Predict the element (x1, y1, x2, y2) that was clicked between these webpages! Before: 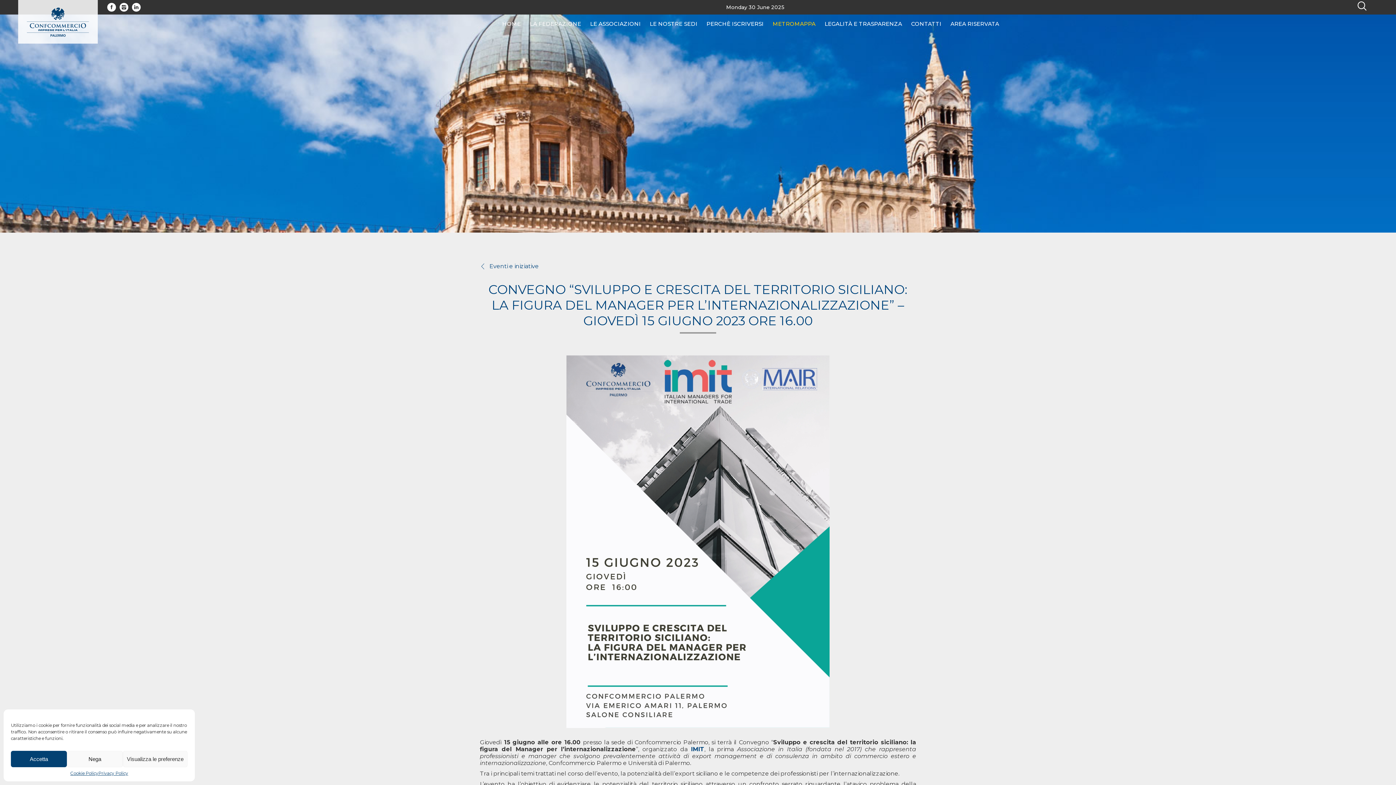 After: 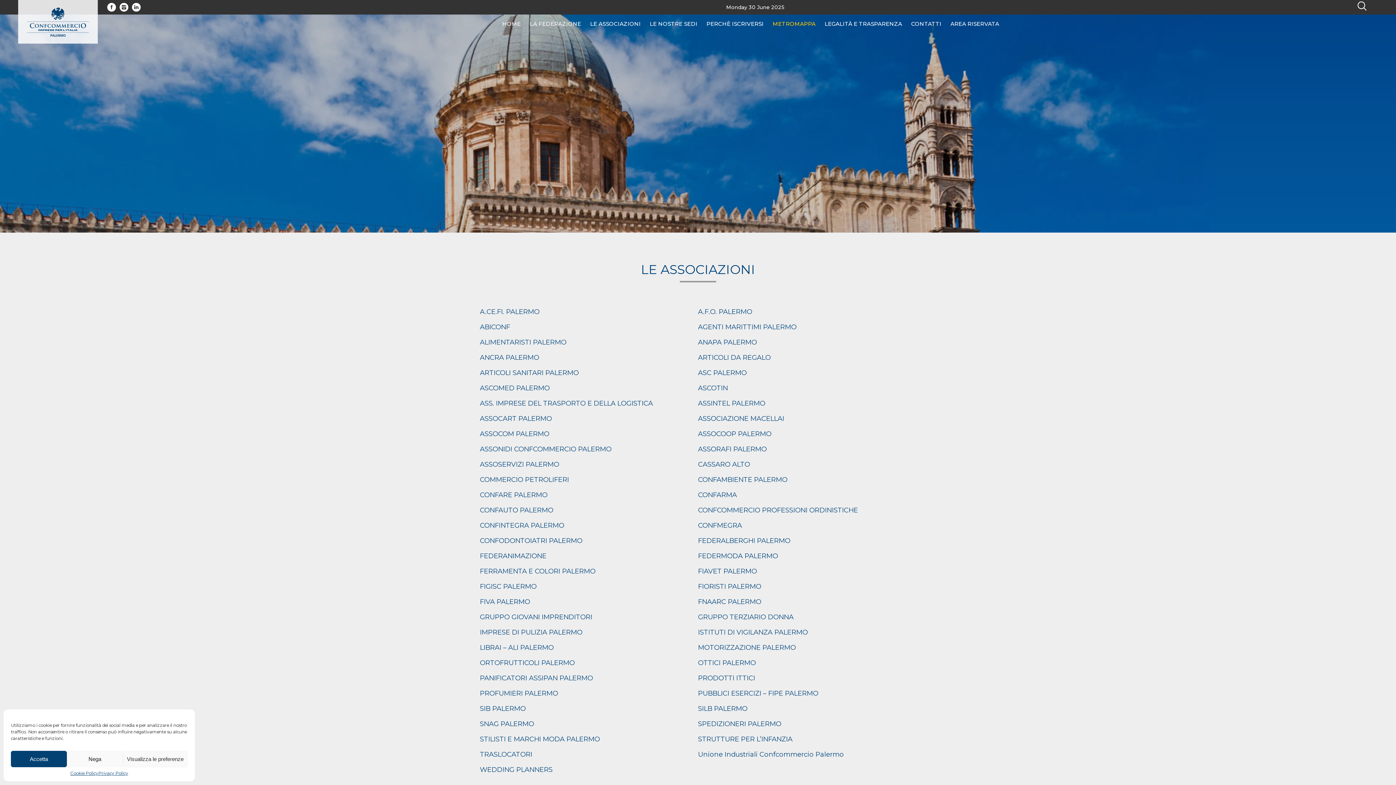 Action: label: LE ASSOCIAZIONI bbox: (586, 14, 644, 33)